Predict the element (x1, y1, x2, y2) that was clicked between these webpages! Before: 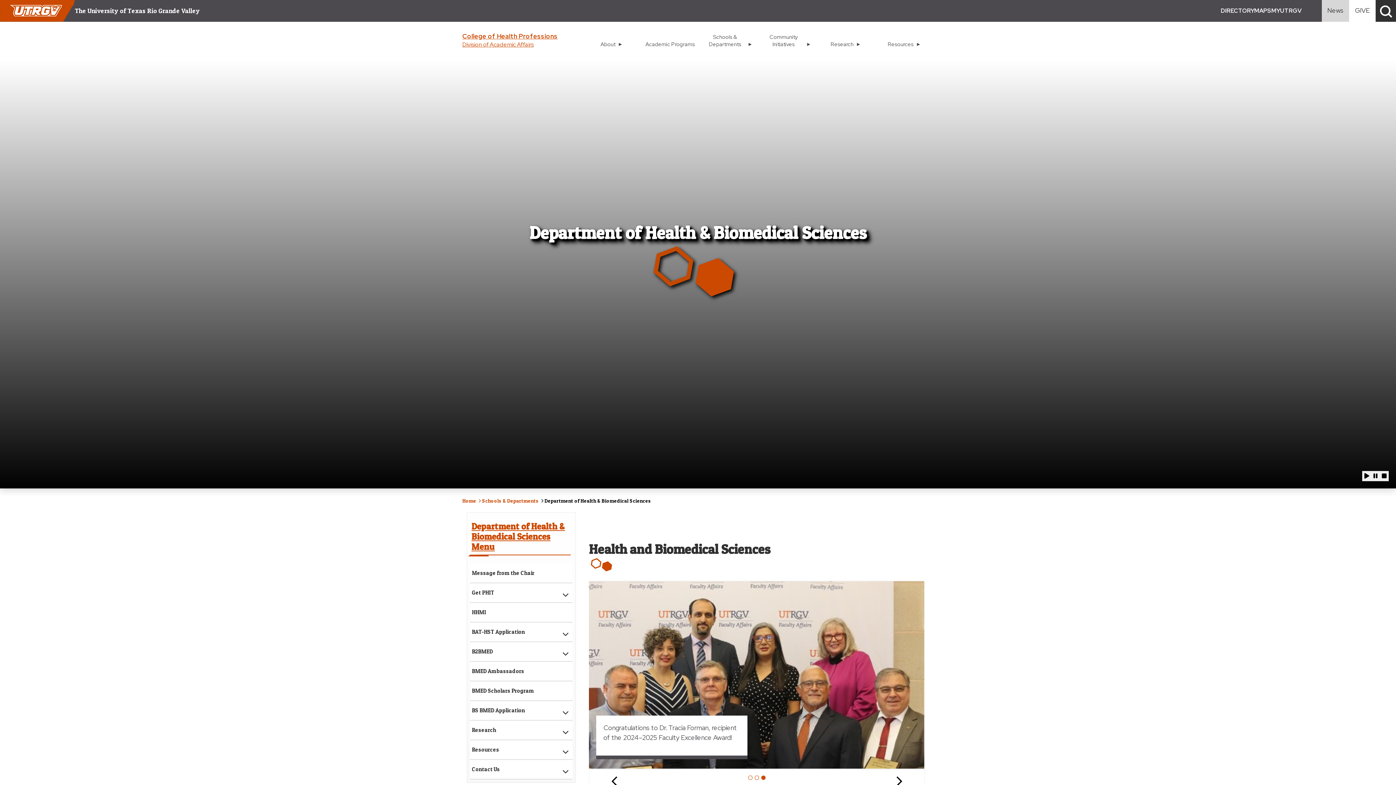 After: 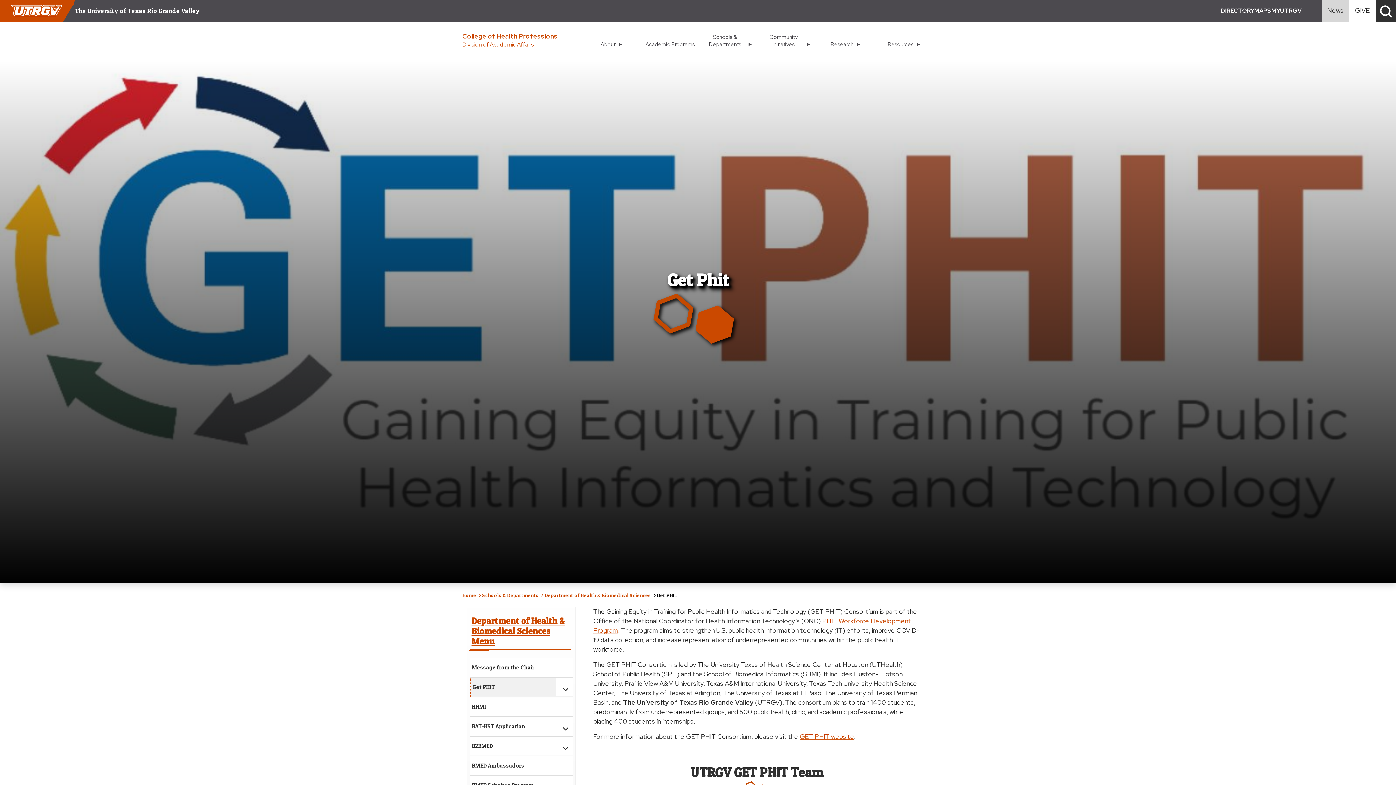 Action: label: Get PHIT bbox: (470, 583, 572, 602)